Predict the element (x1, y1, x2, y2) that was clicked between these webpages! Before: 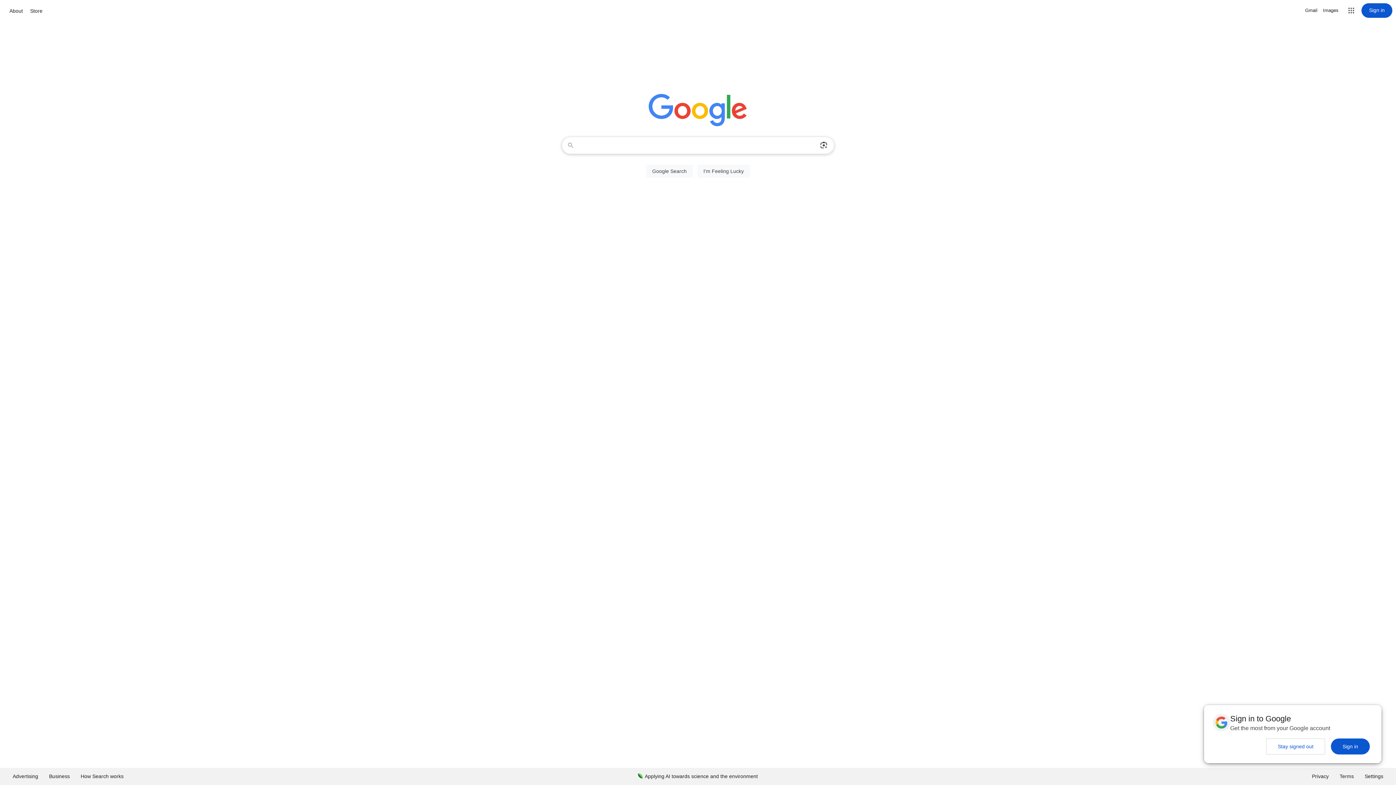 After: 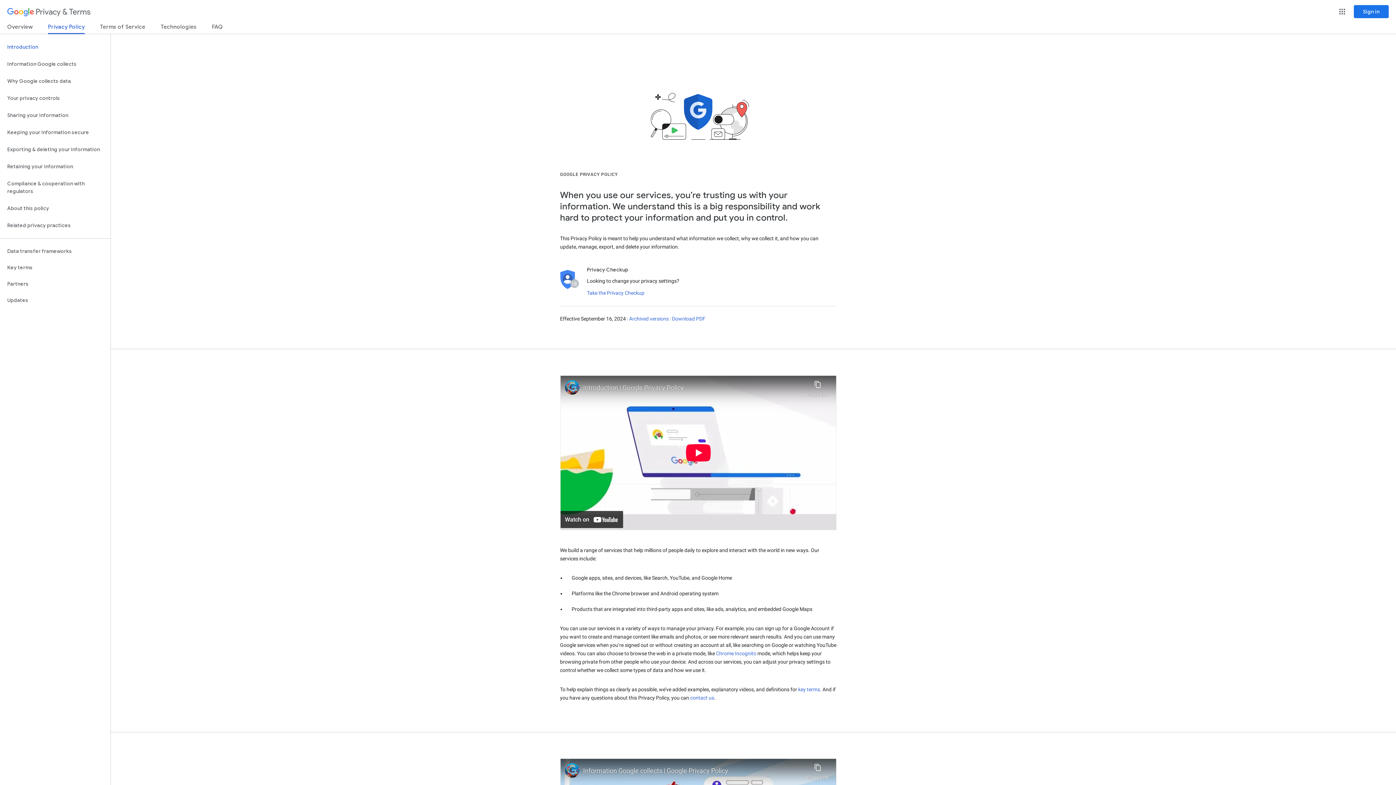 Action: bbox: (1306, 768, 1334, 785) label: Privacy